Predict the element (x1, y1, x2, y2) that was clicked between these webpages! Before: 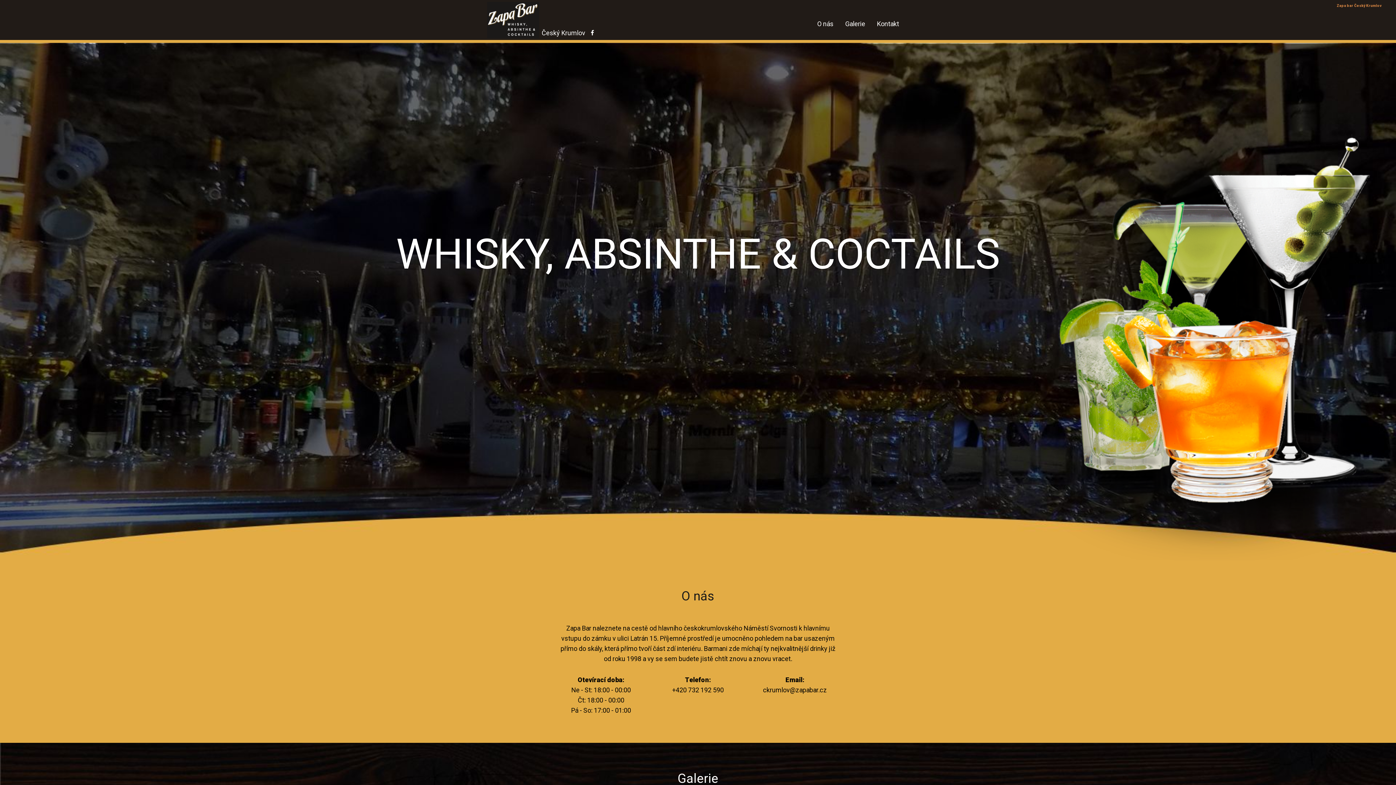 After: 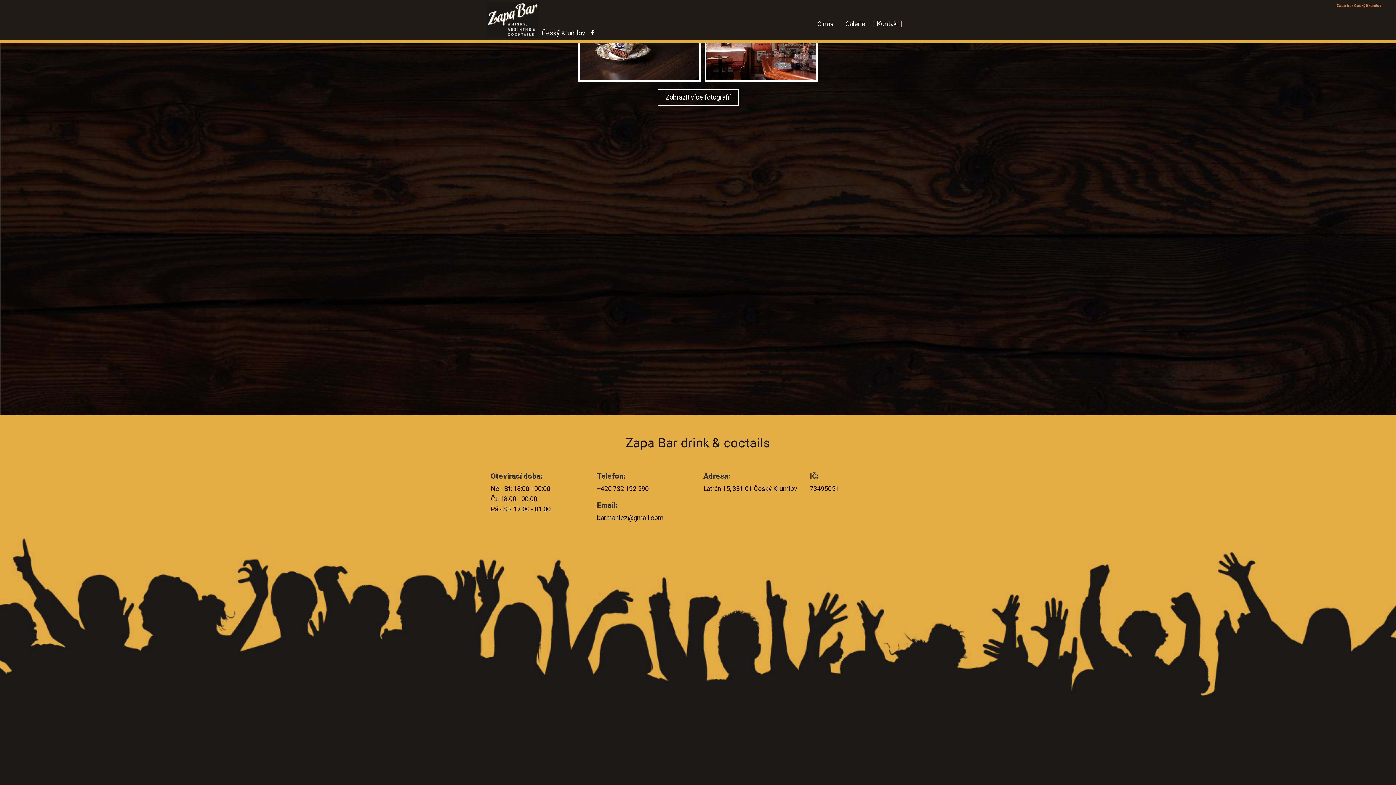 Action: bbox: (871, 14, 904, 33) label: Kontakt